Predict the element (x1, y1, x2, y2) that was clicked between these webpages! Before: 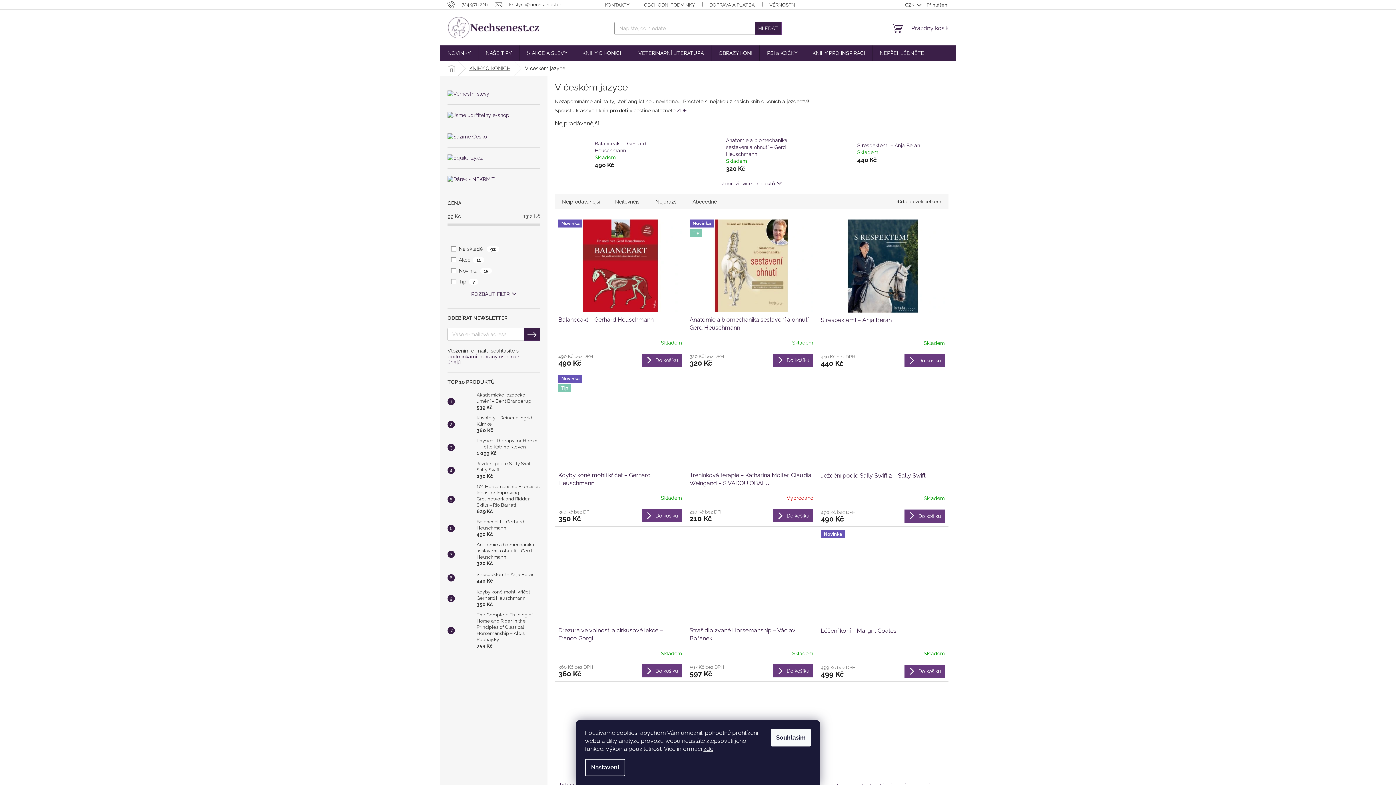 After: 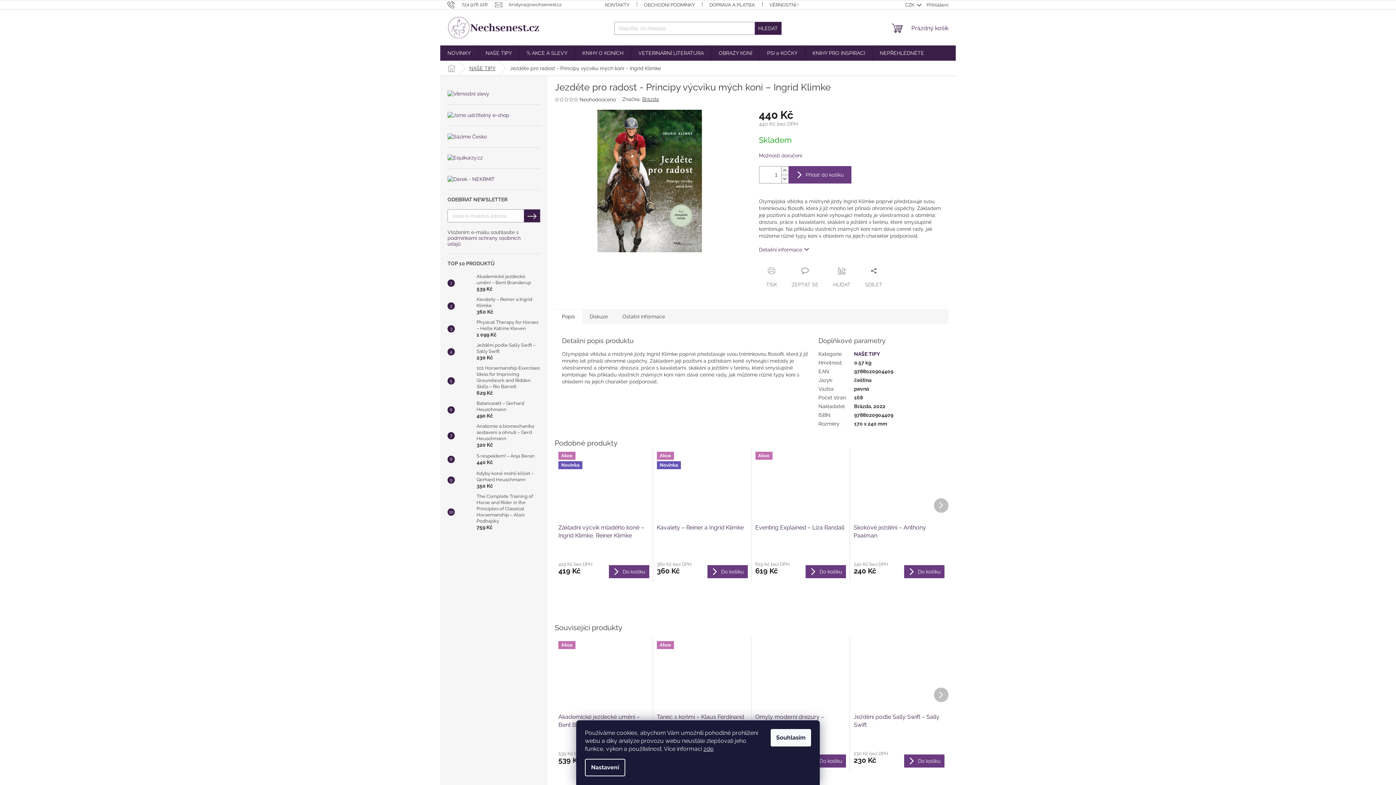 Action: bbox: (821, 685, 945, 778)